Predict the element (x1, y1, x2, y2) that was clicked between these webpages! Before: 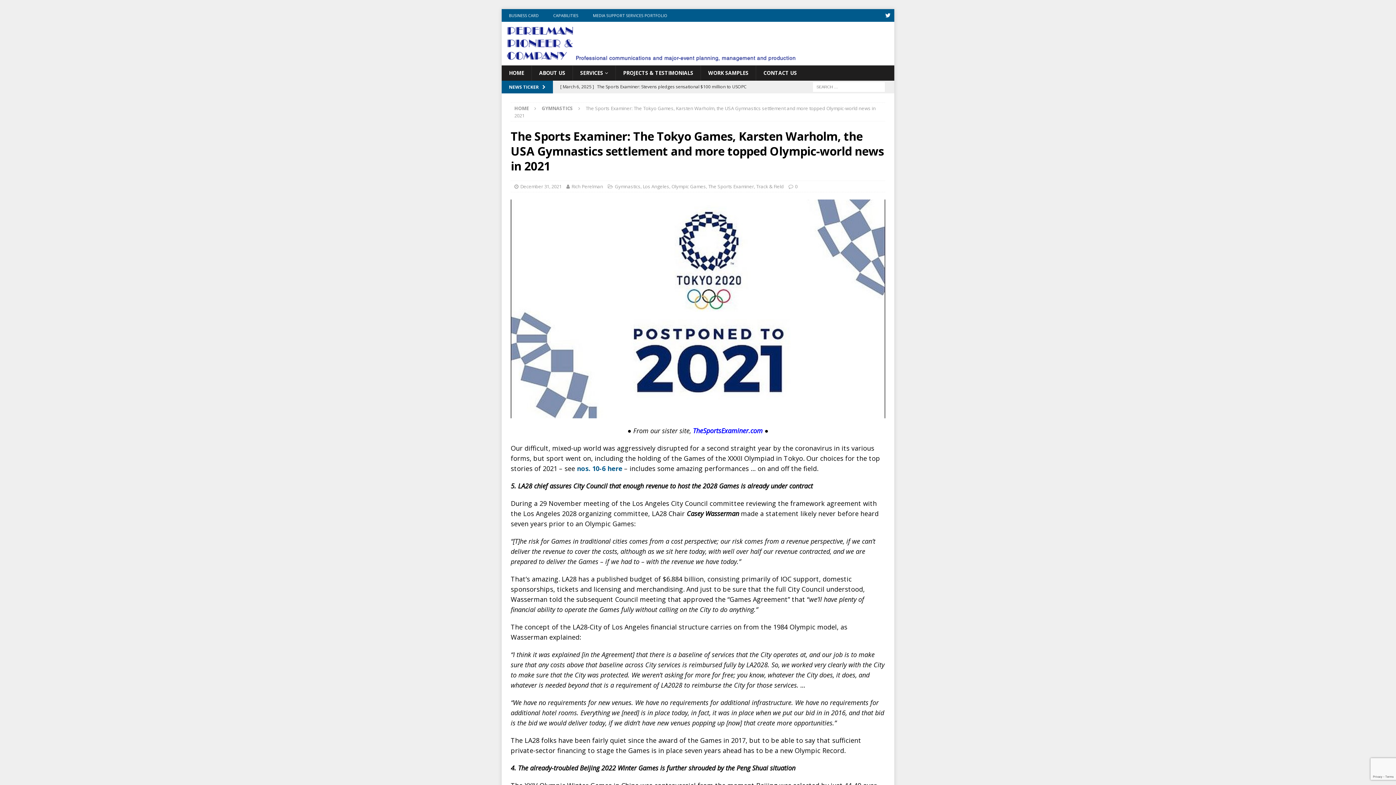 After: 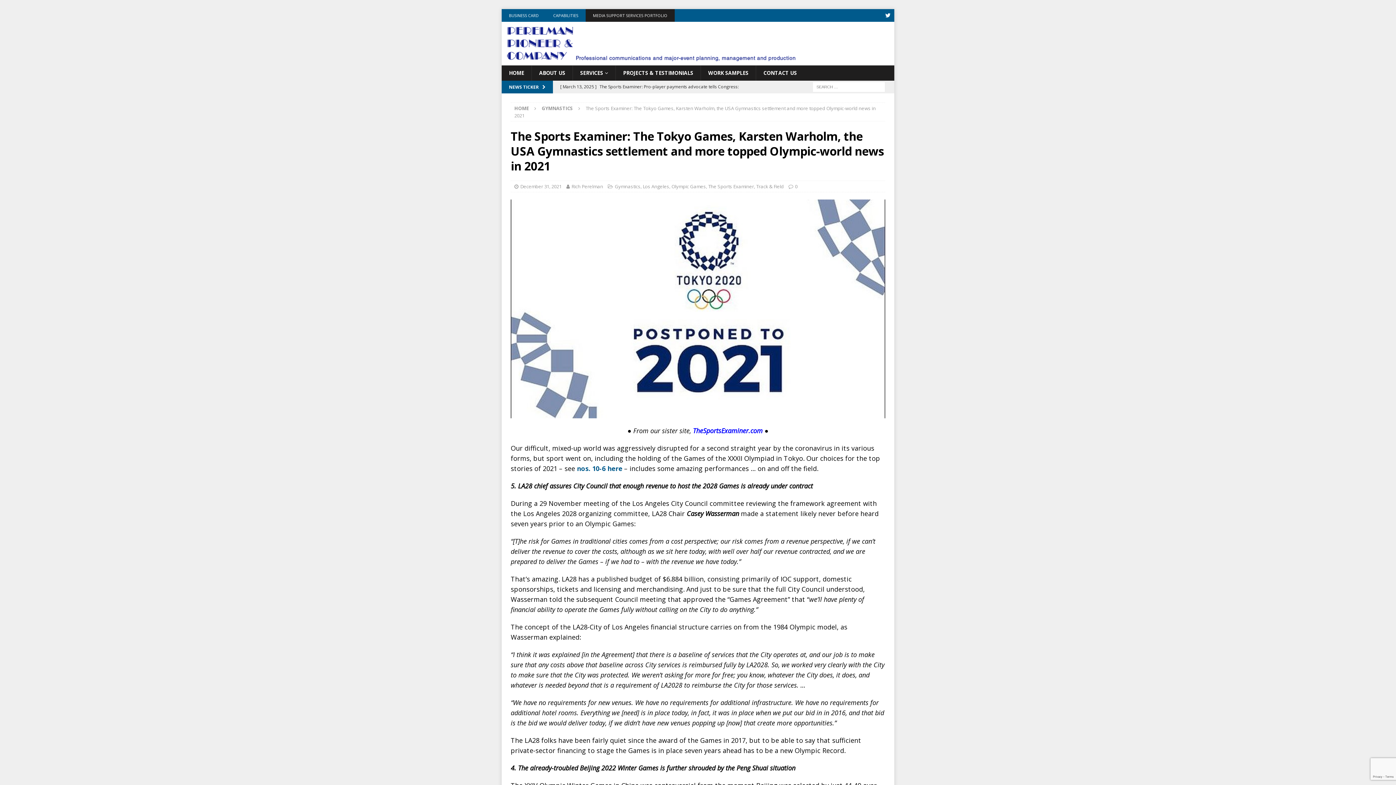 Action: label: MEDIA SUPPORT SERVICES PORTFOLIO bbox: (585, 9, 674, 21)